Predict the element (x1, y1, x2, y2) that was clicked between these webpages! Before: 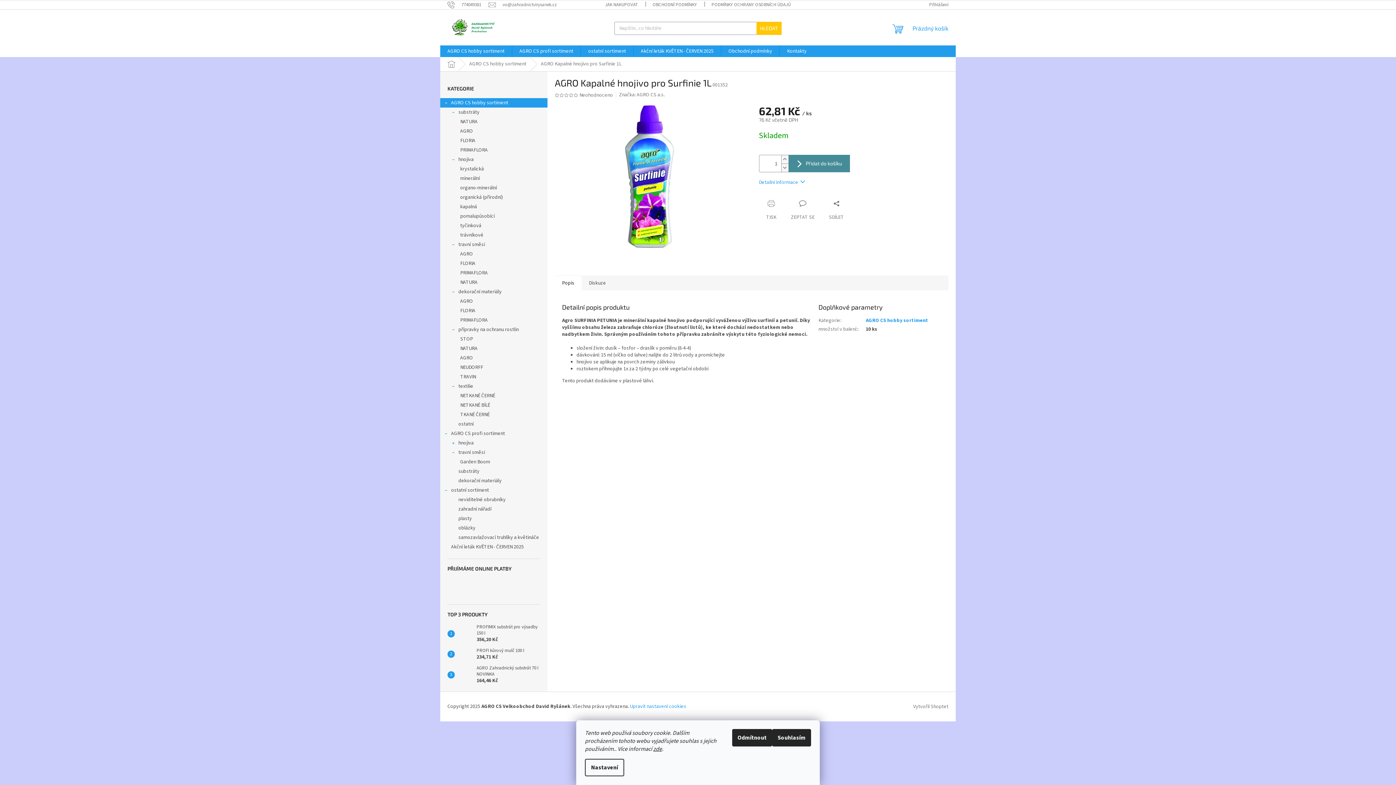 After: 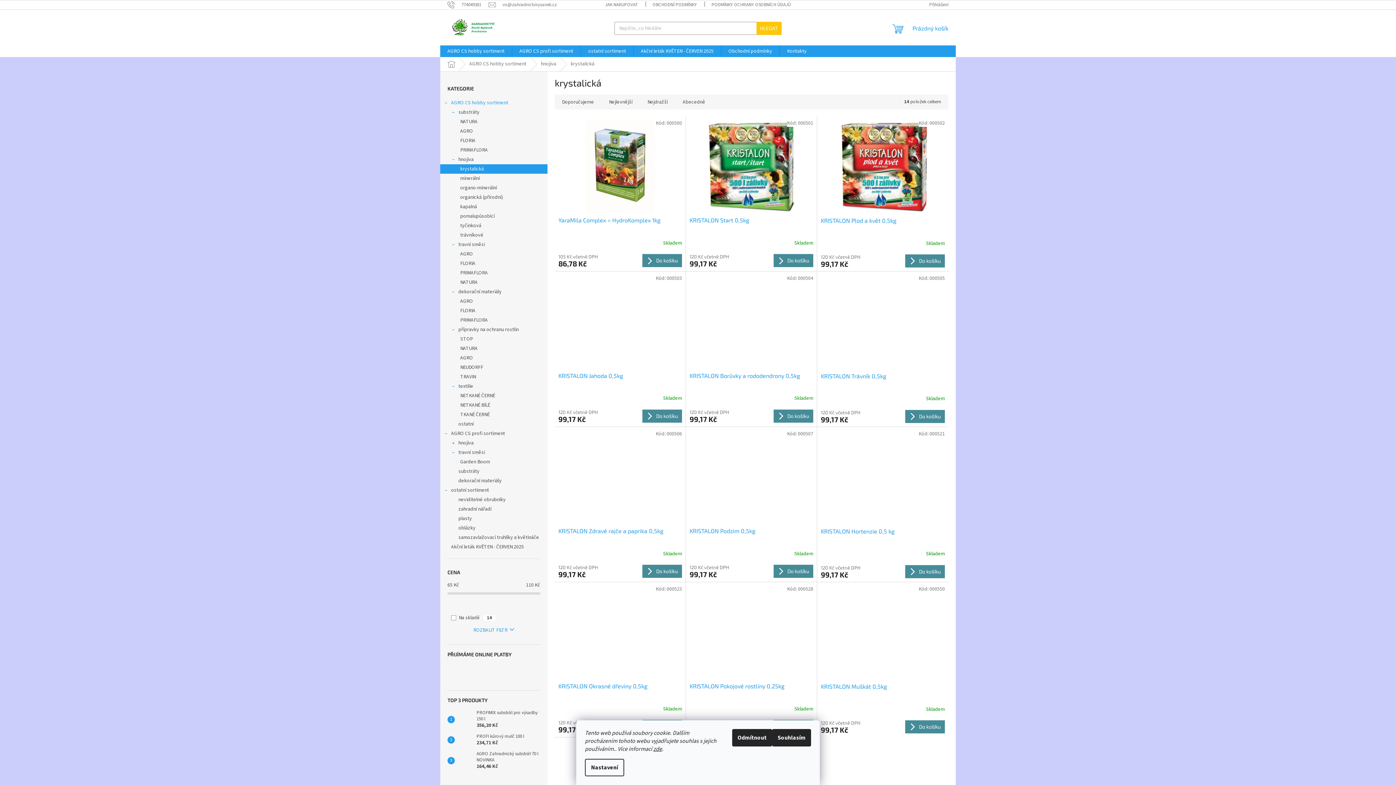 Action: label: krystalická bbox: (440, 164, 547, 173)